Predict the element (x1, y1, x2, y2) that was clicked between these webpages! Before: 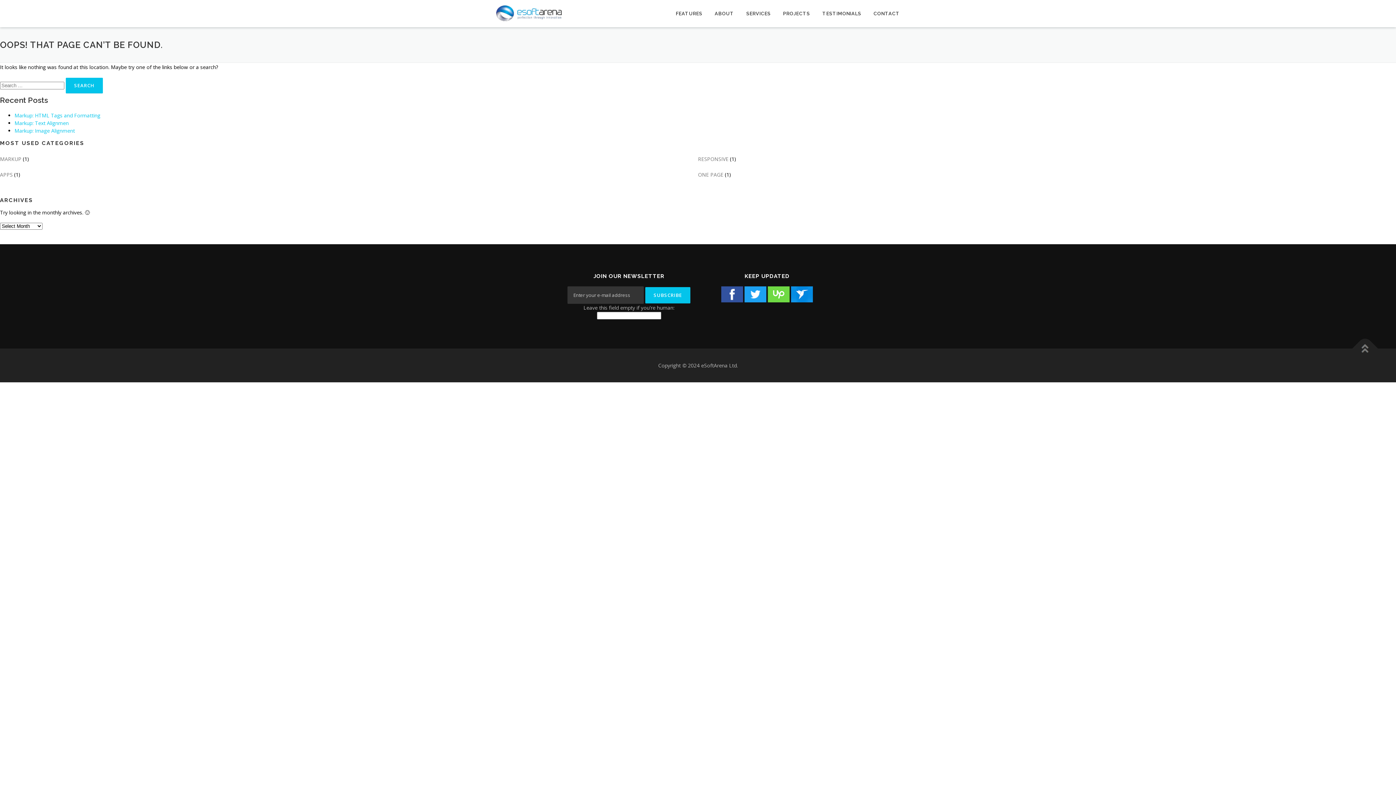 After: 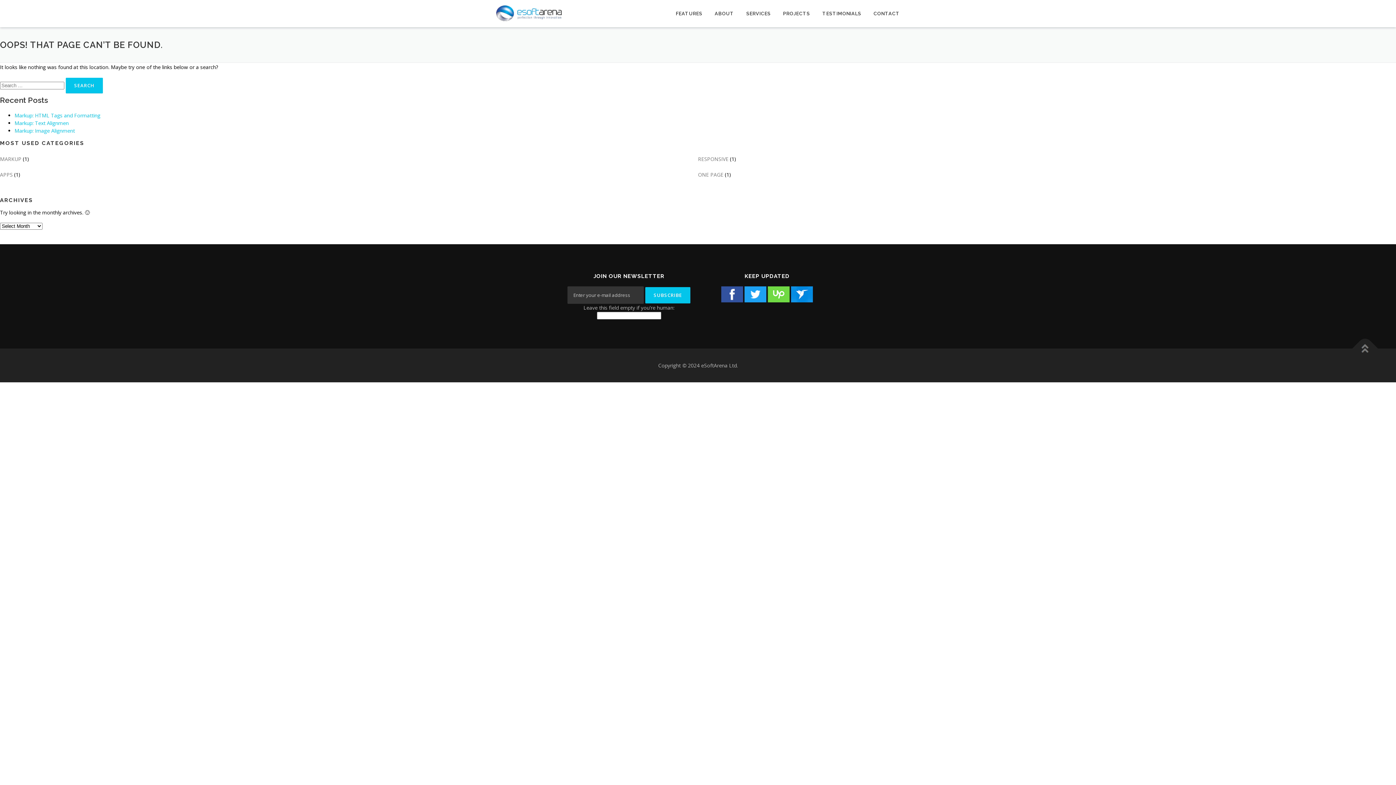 Action: label:   bbox: (768, 286, 789, 302)